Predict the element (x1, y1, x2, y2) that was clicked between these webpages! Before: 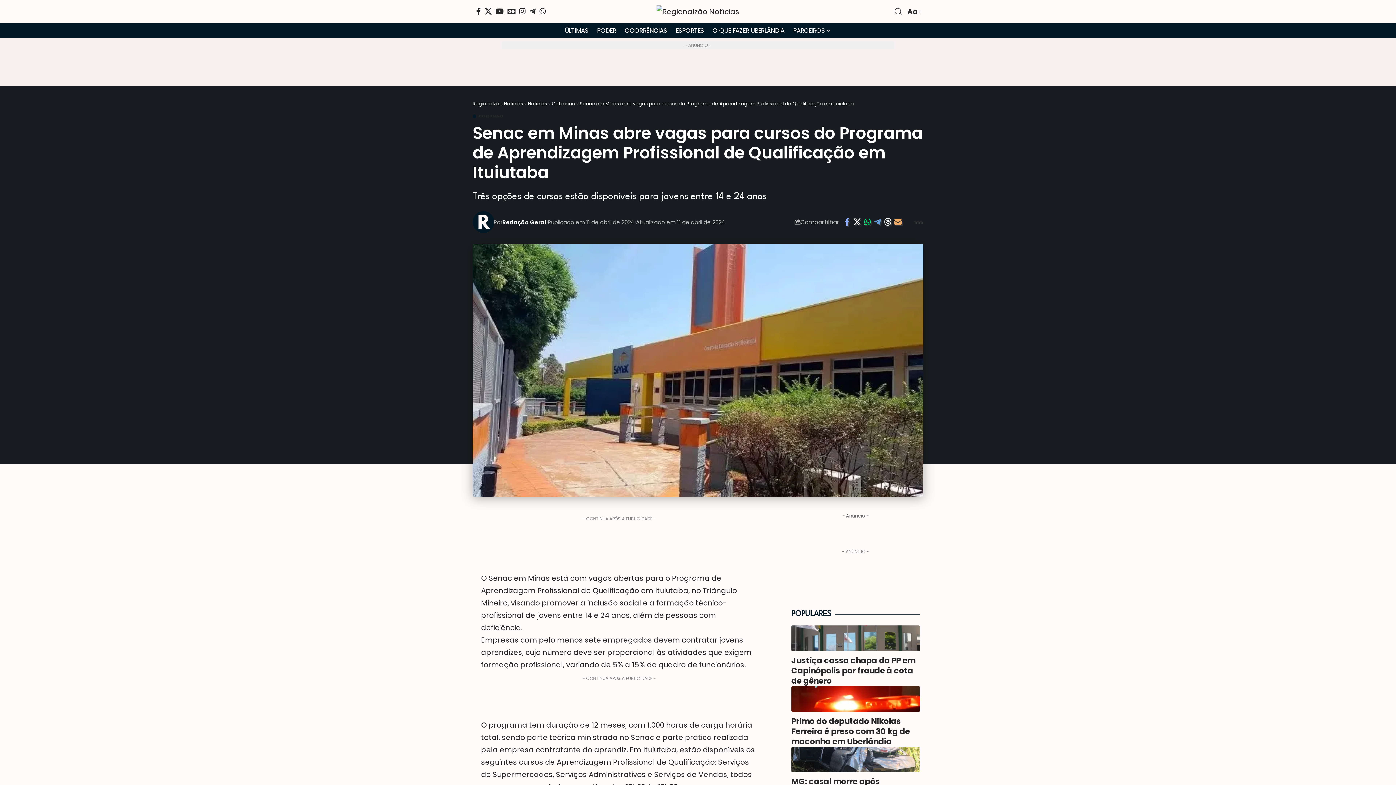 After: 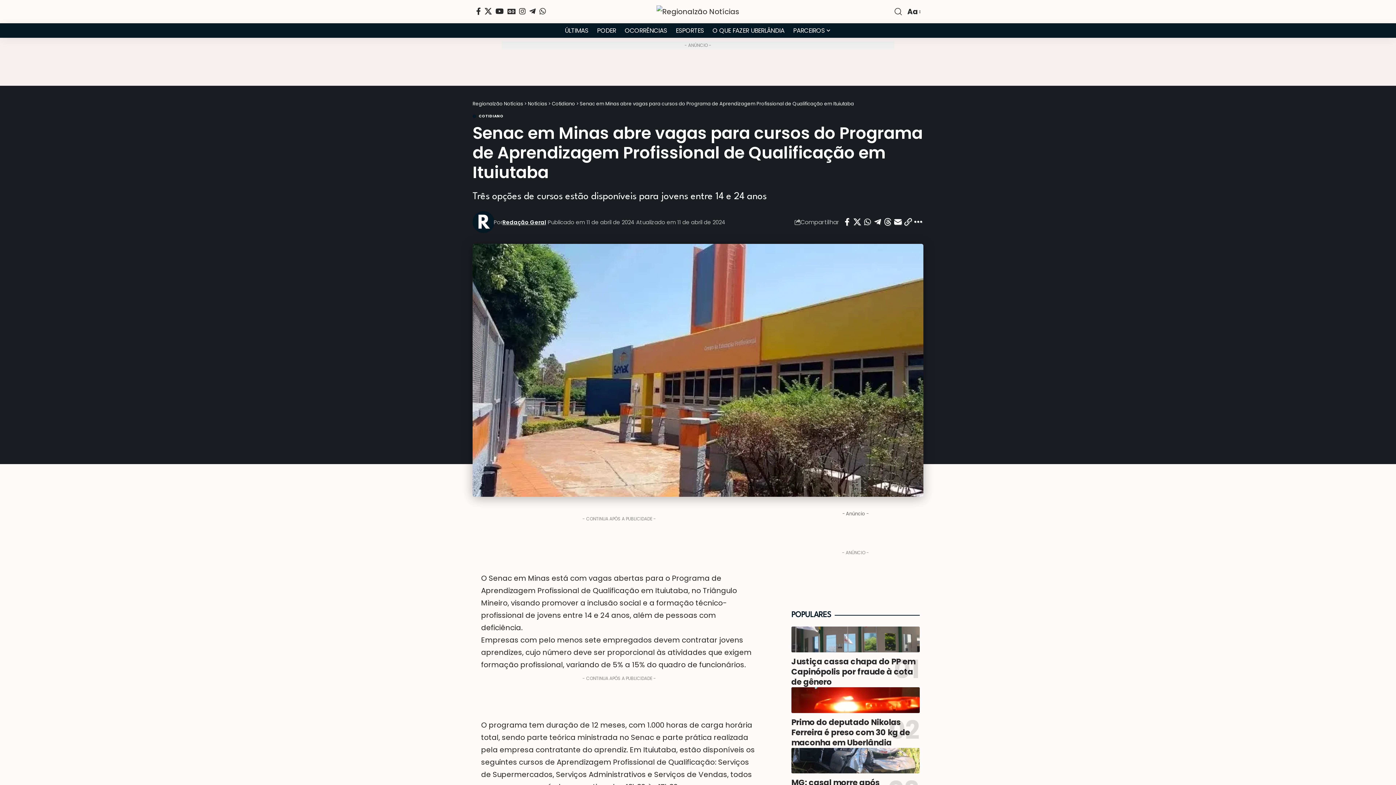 Action: label: Email bbox: (893, 216, 903, 228)